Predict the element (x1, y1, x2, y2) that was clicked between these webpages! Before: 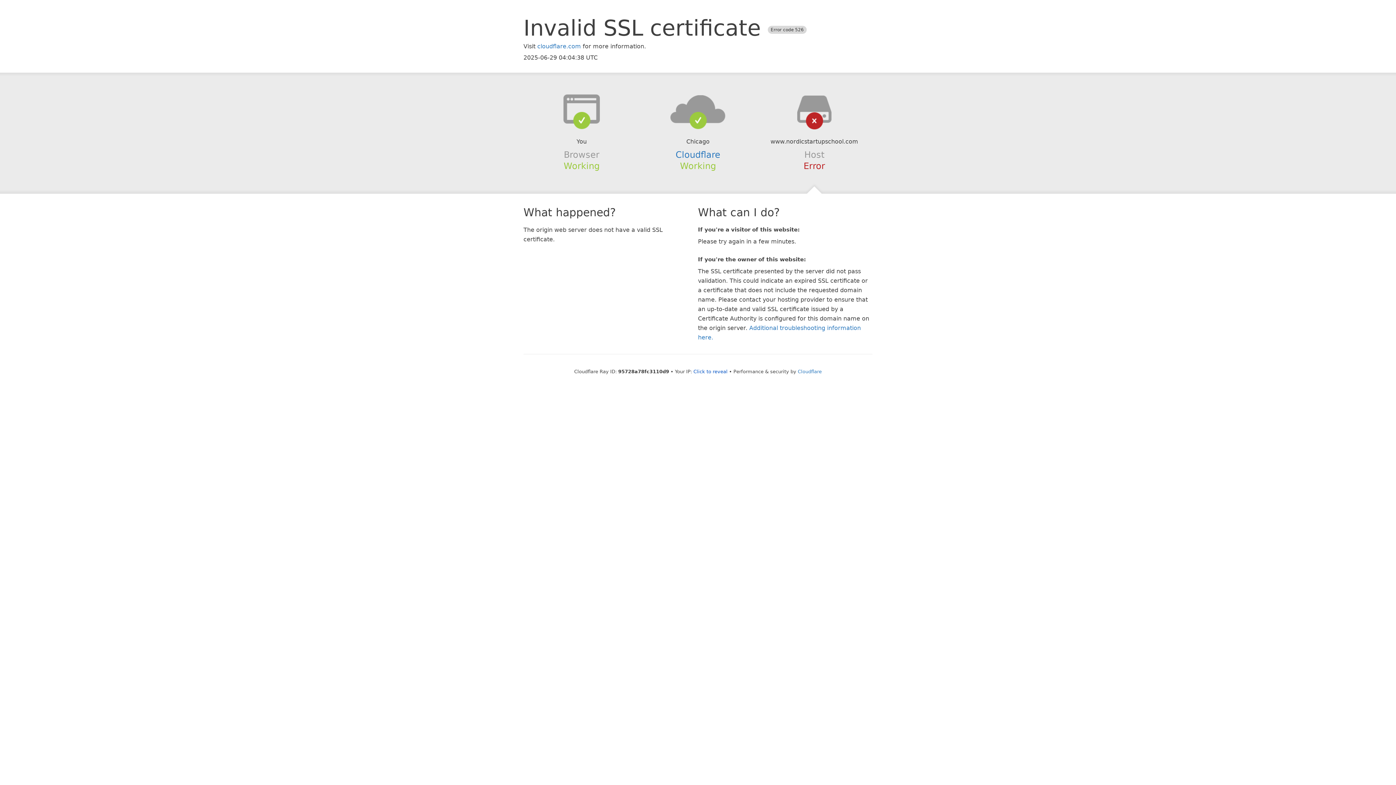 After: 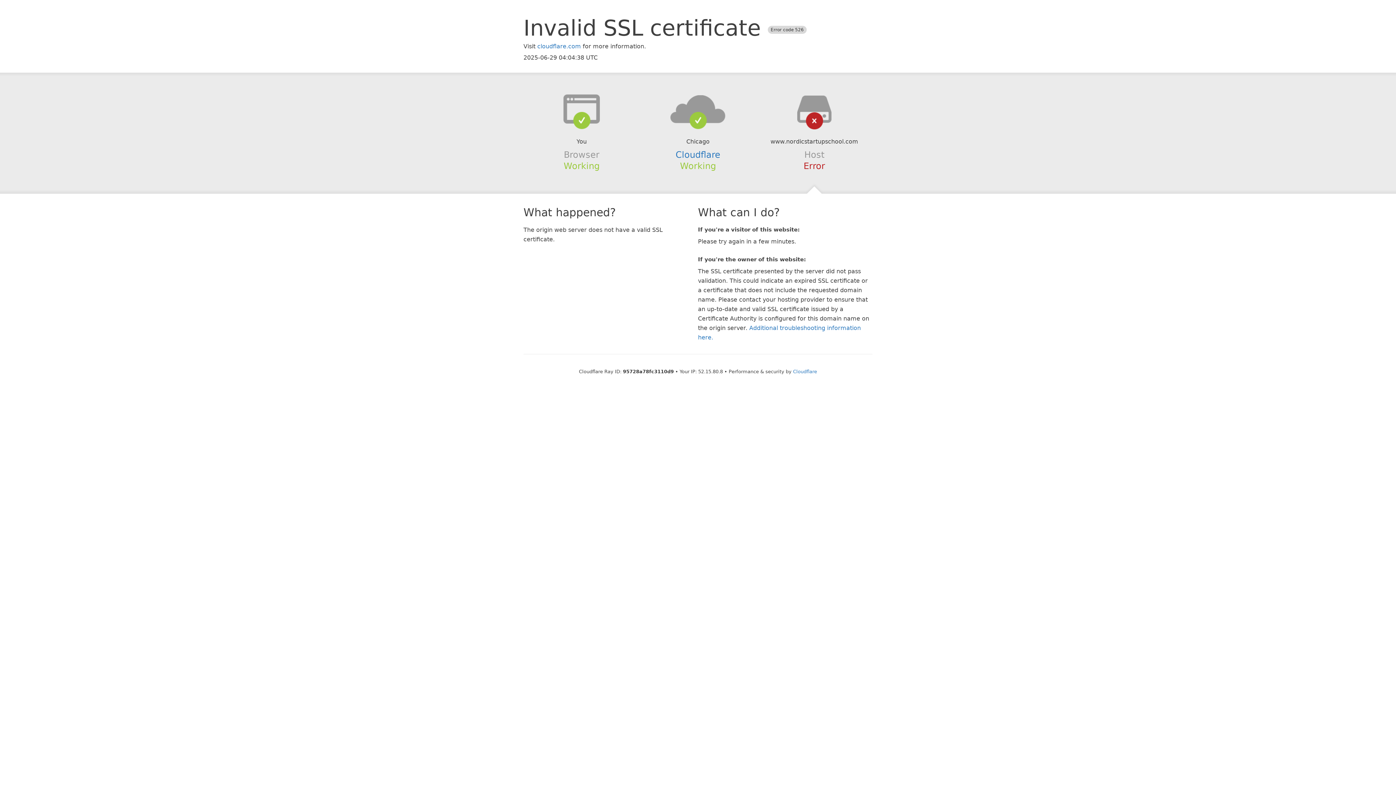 Action: bbox: (693, 368, 727, 374) label: Click to reveal